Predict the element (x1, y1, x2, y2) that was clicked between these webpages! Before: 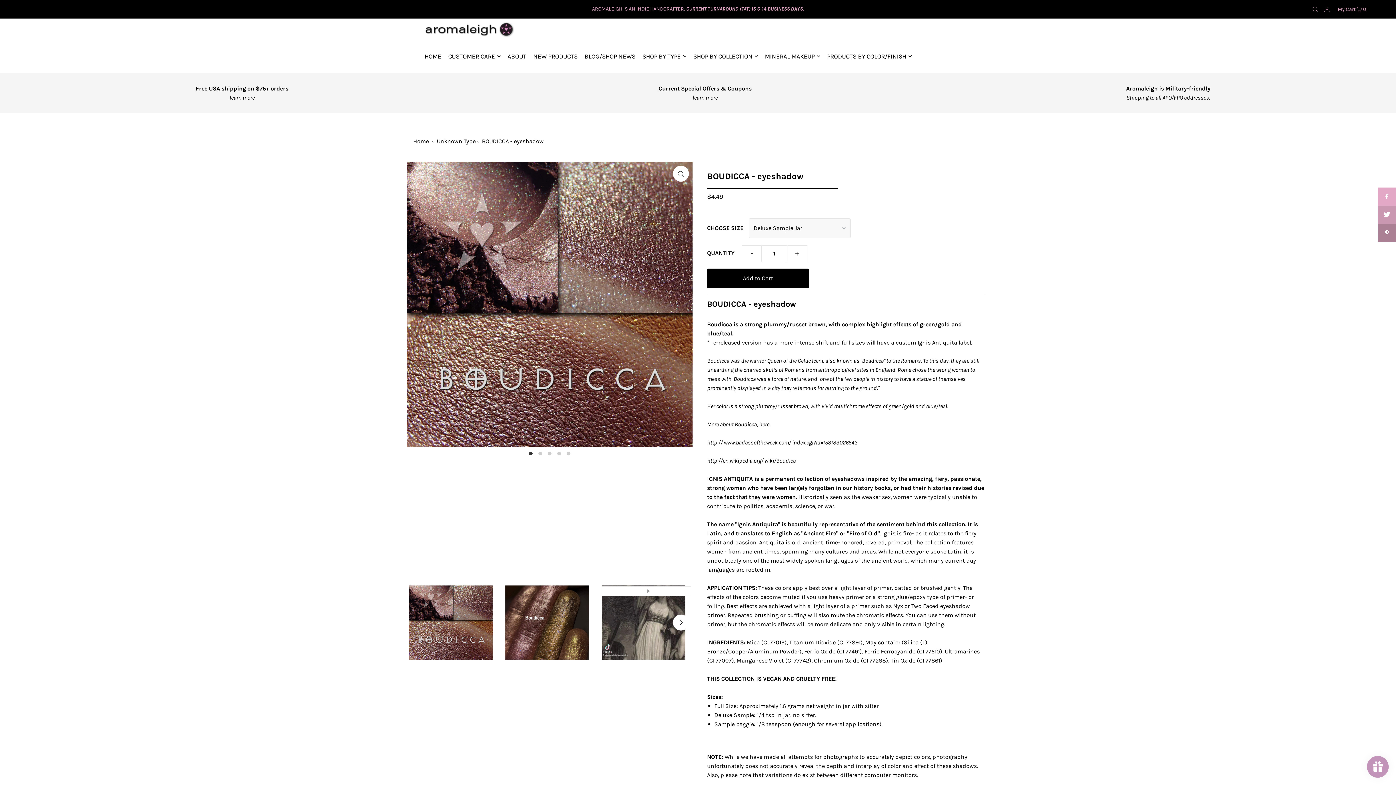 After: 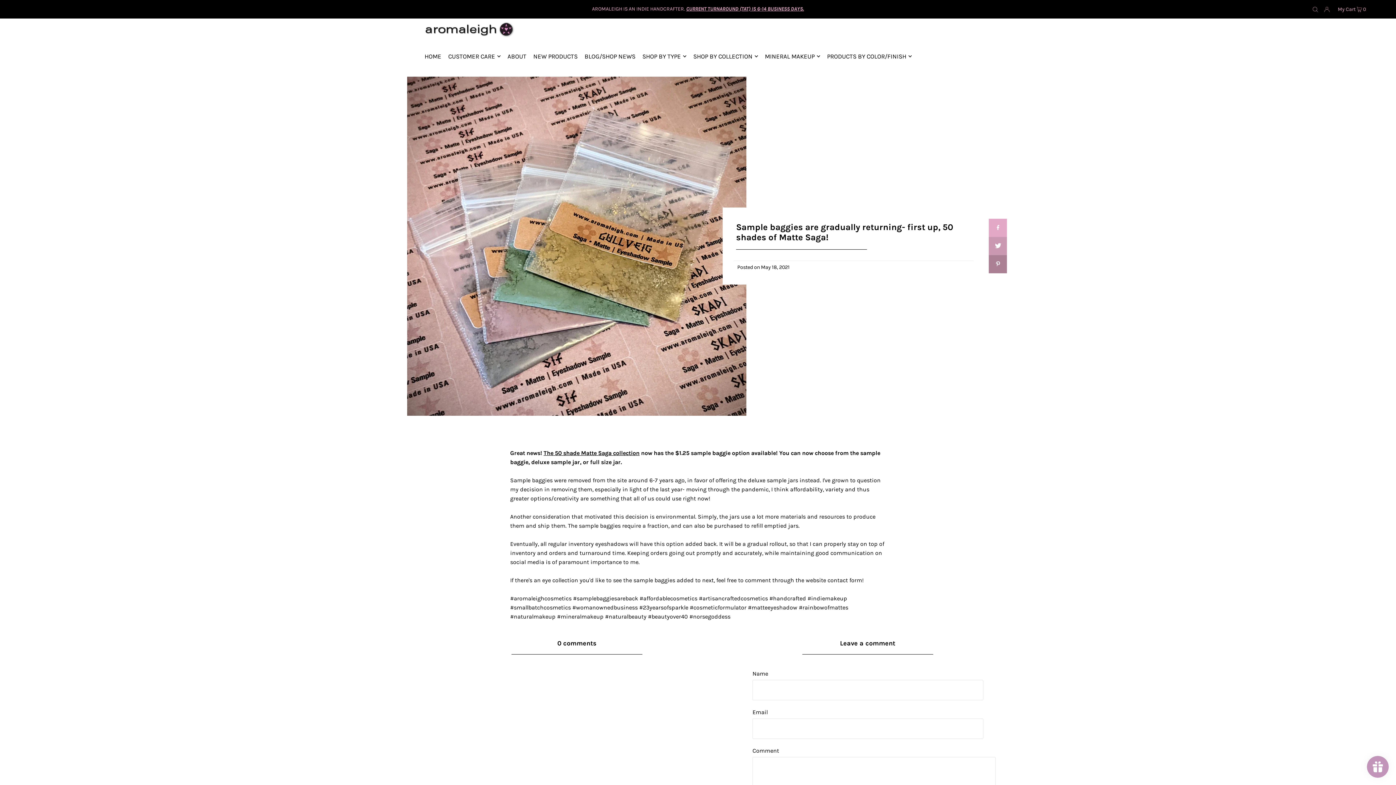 Action: label: PRODUCTS BY COLOR/FINISH bbox: (827, 47, 912, 65)